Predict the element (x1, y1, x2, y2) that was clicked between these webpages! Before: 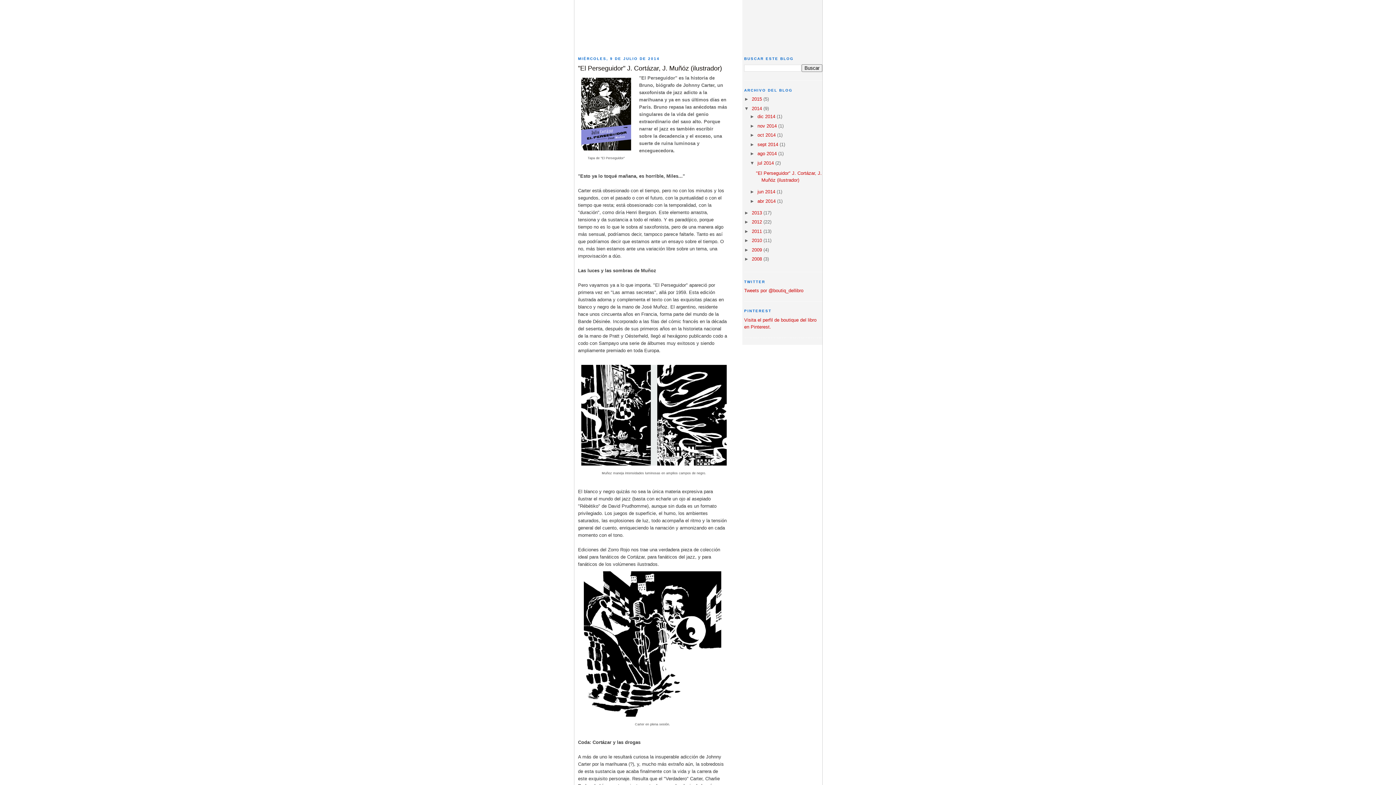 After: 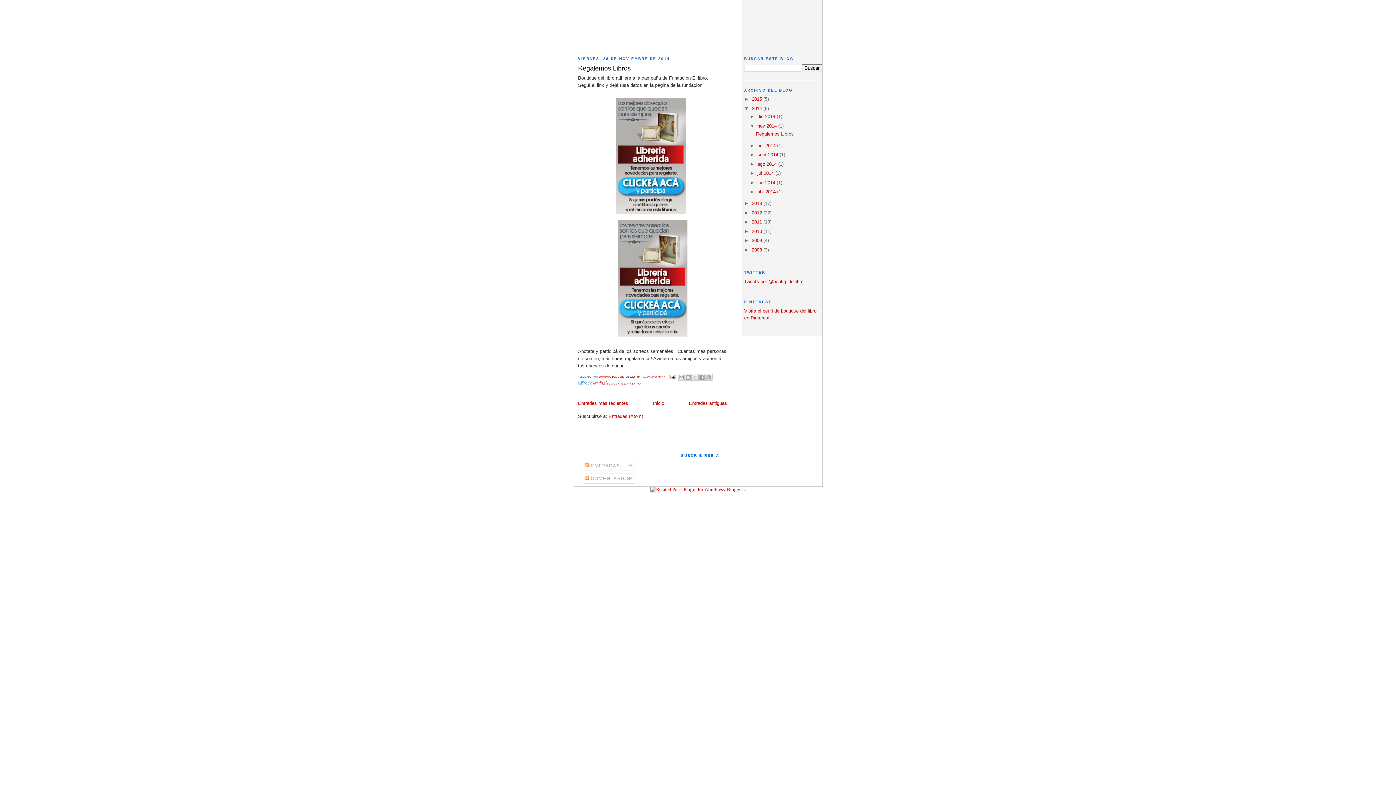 Action: label: nov 2014  bbox: (757, 123, 778, 128)